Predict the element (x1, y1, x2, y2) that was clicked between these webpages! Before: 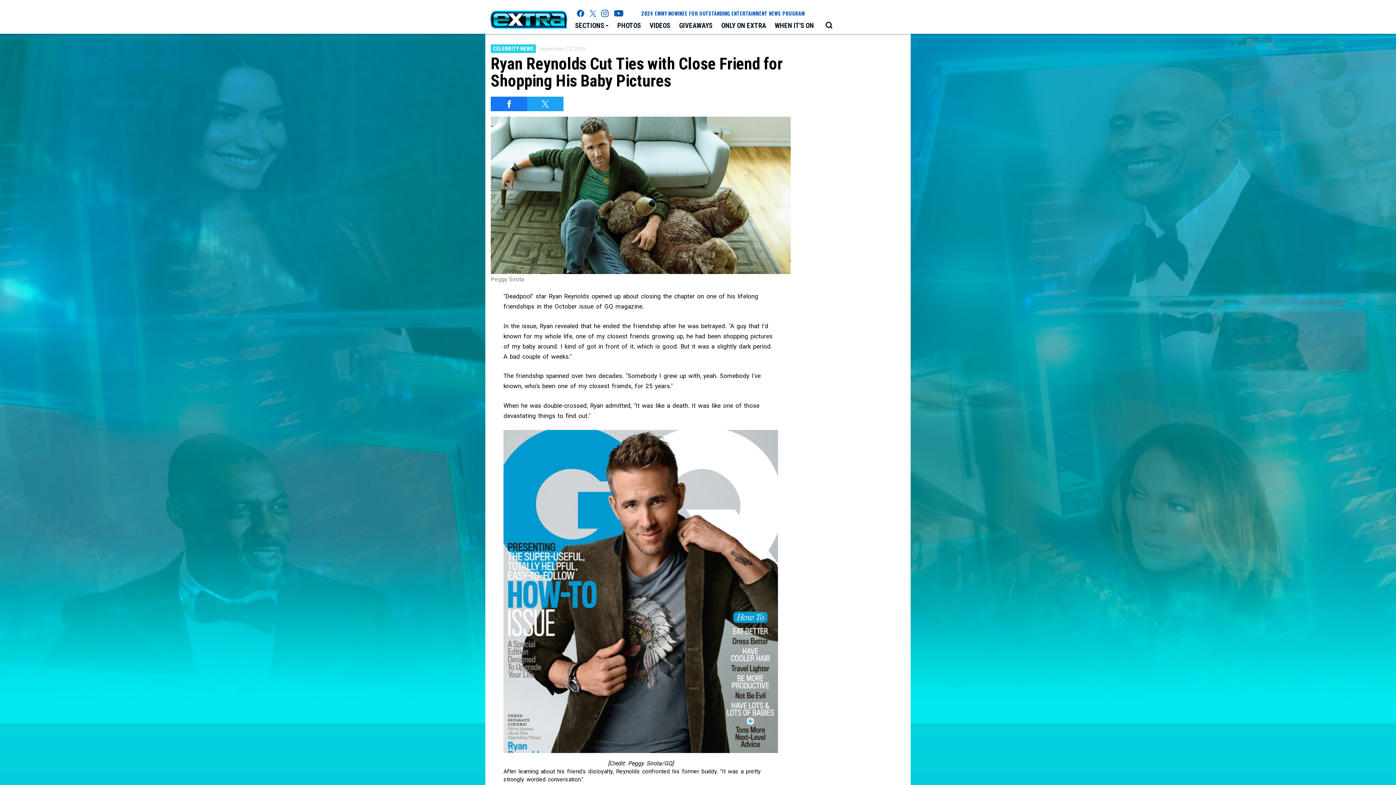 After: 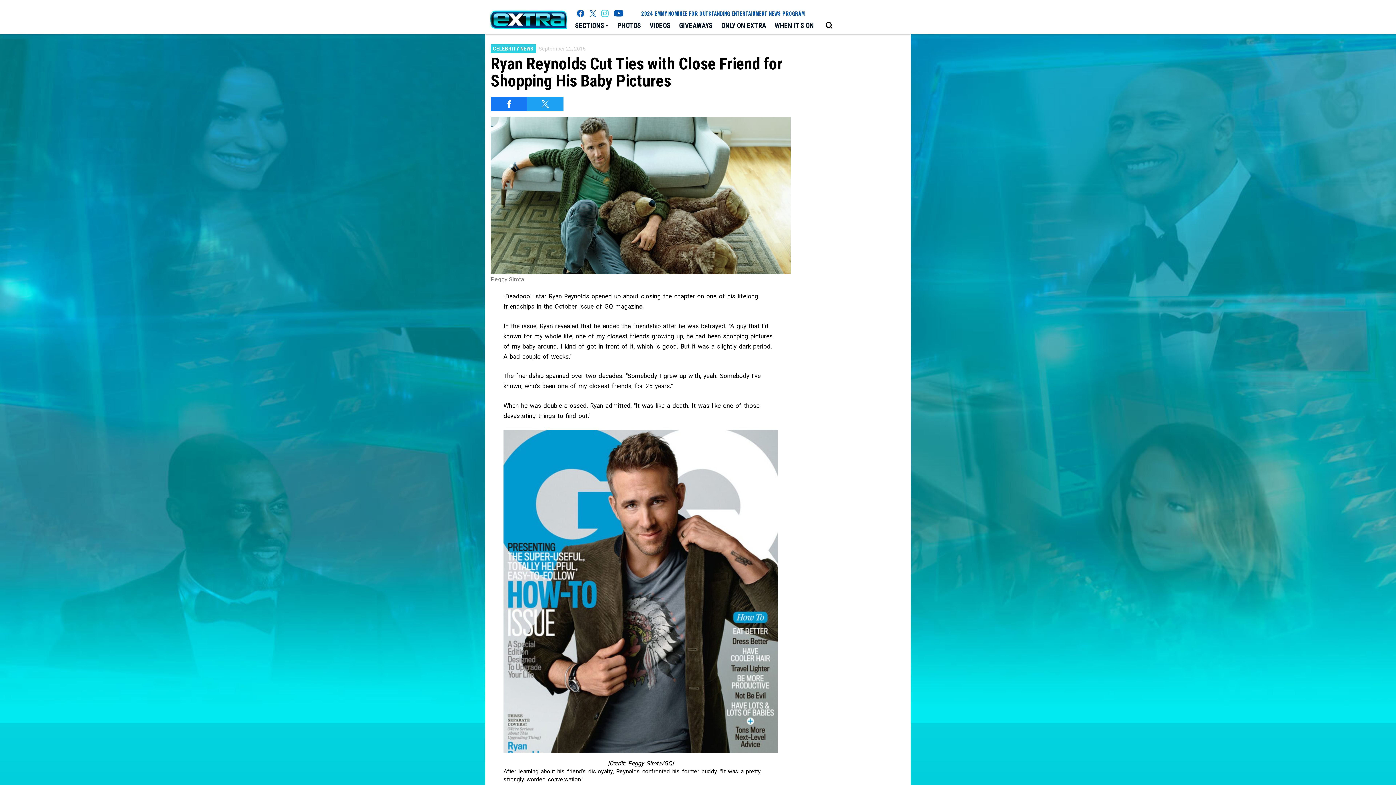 Action: label: Extra TV instagram (opens in a new window) bbox: (601, 9, 608, 17)